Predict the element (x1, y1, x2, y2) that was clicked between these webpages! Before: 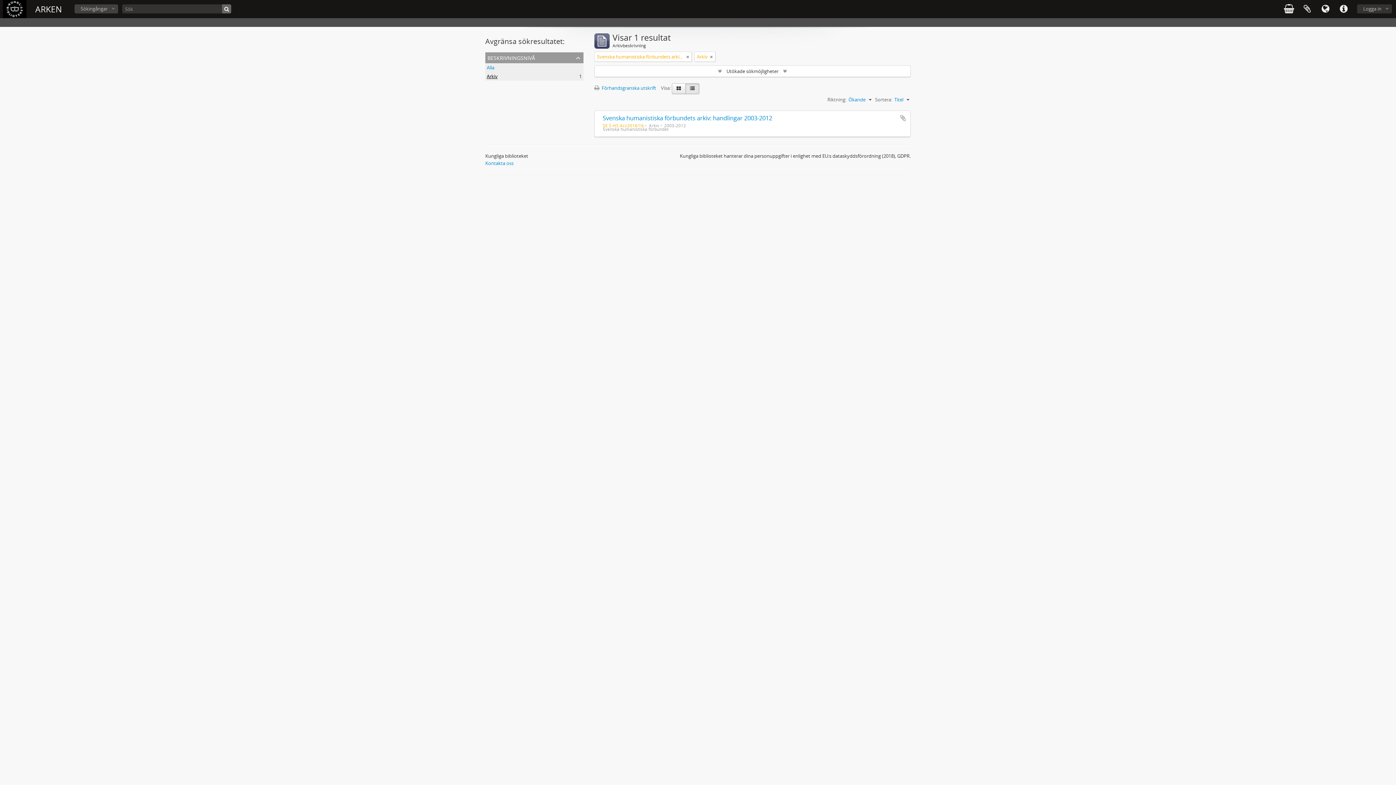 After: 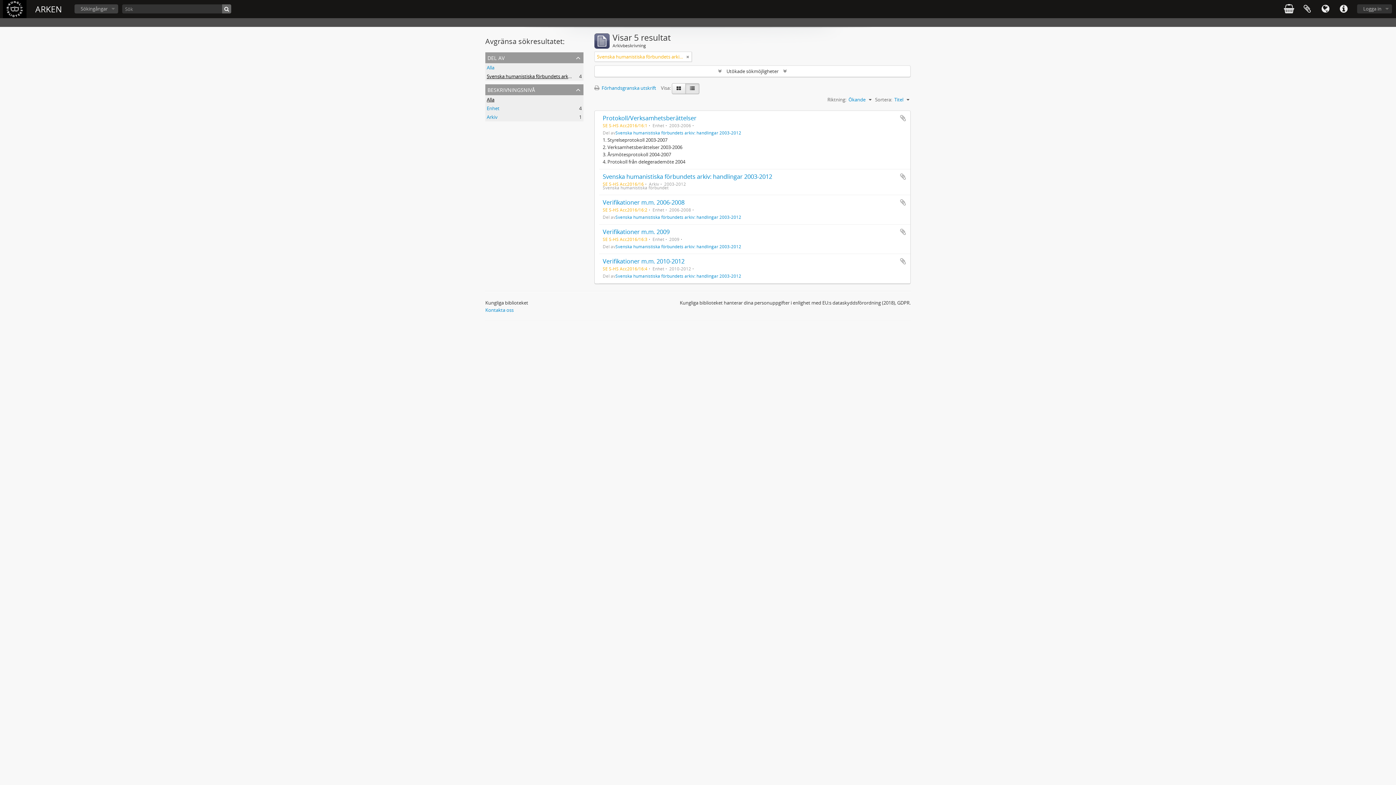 Action: label: Alla bbox: (486, 64, 494, 70)